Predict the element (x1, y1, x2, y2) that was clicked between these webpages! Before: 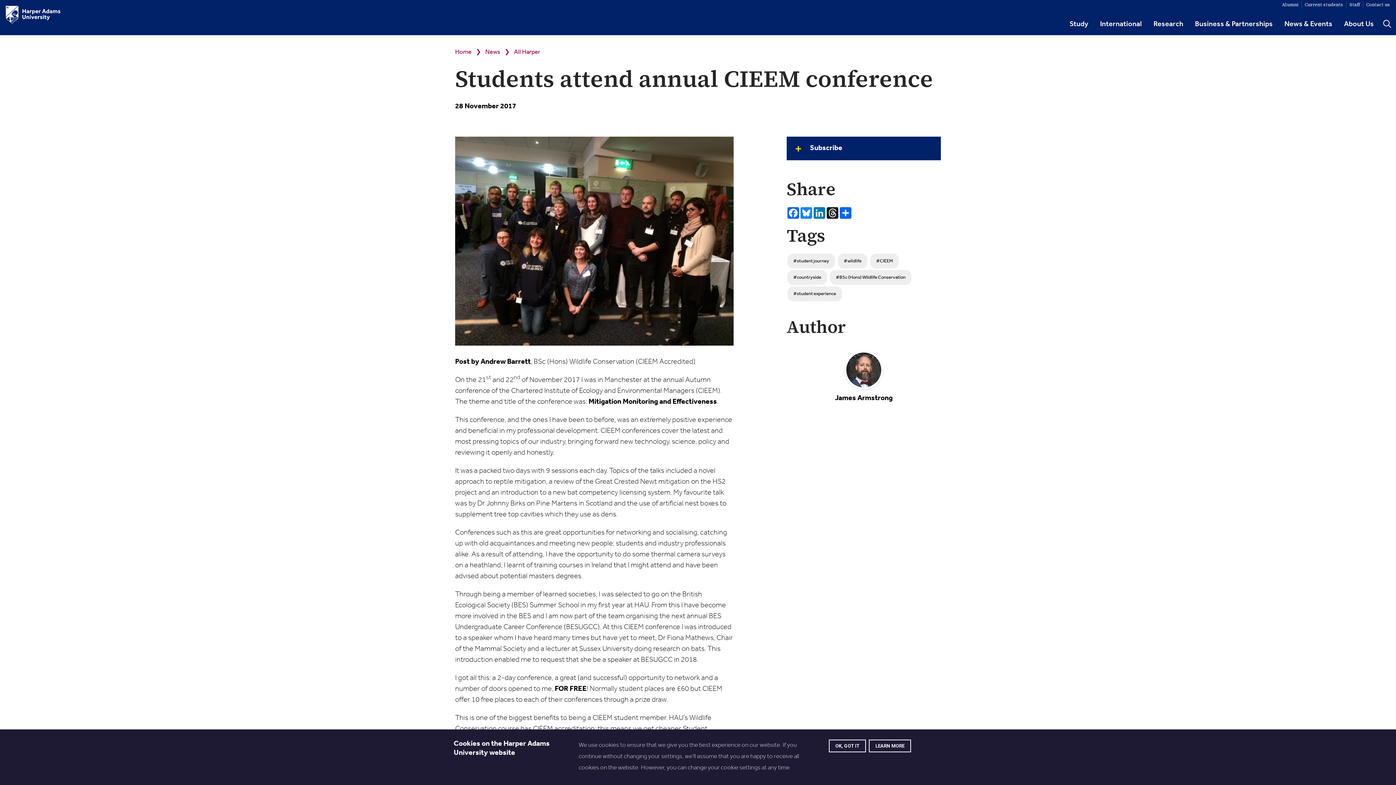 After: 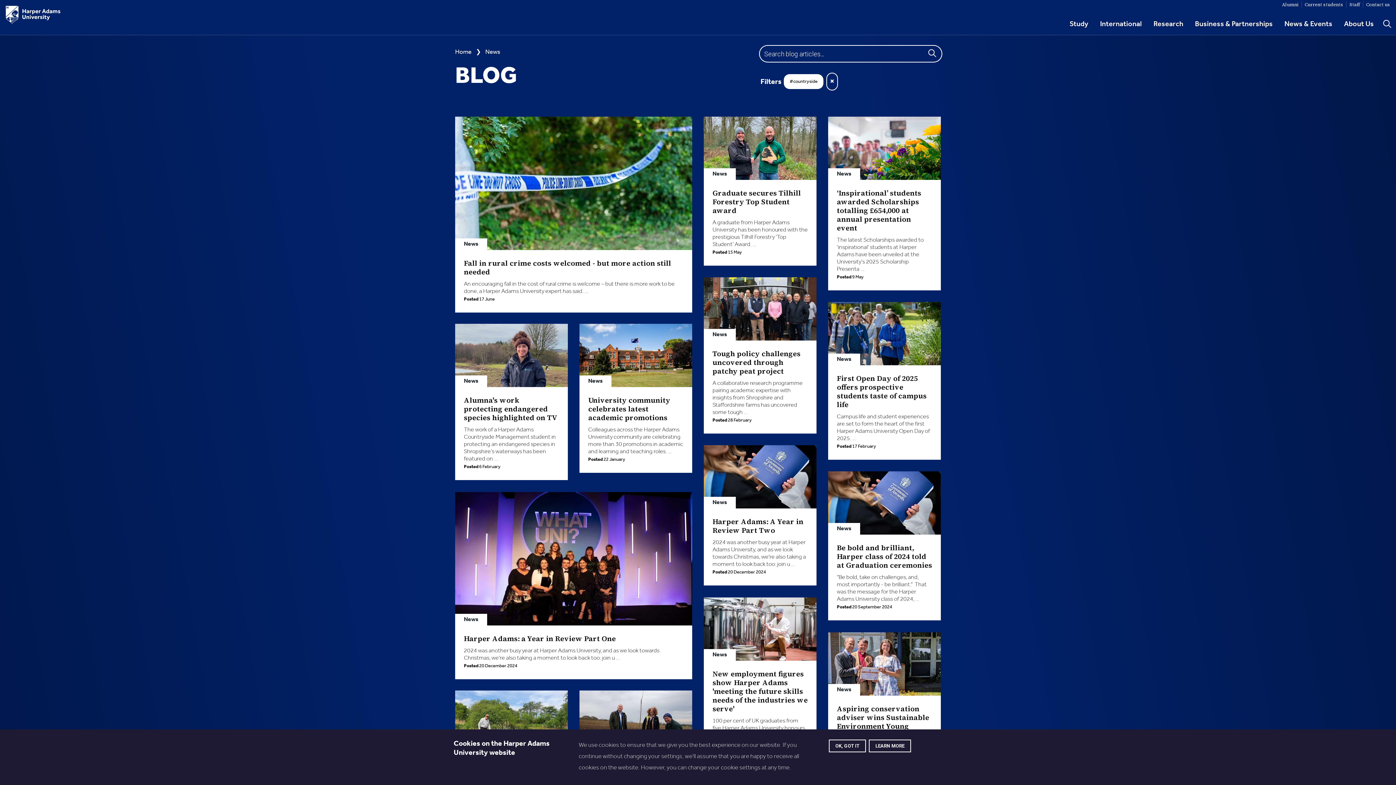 Action: bbox: (786, 271, 828, 285) label: #countryside